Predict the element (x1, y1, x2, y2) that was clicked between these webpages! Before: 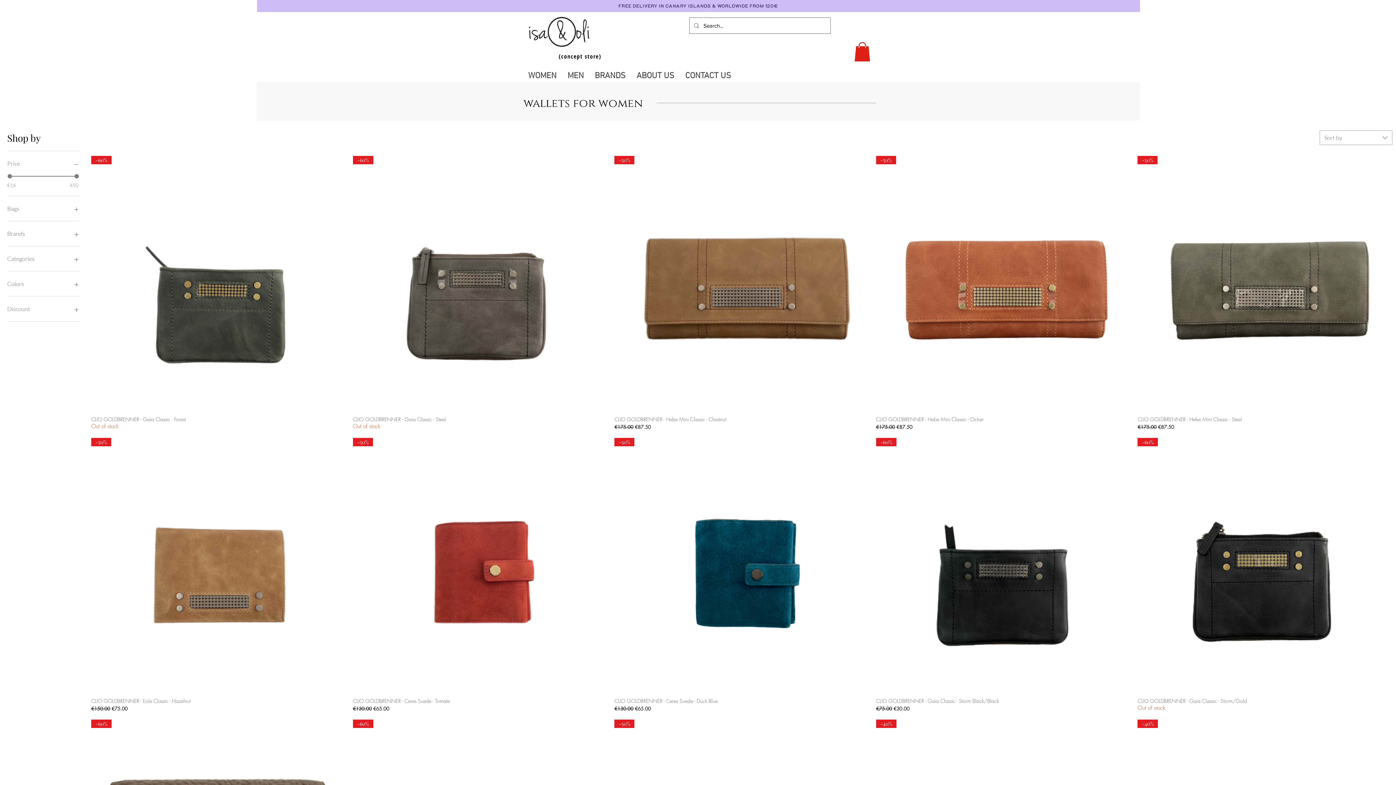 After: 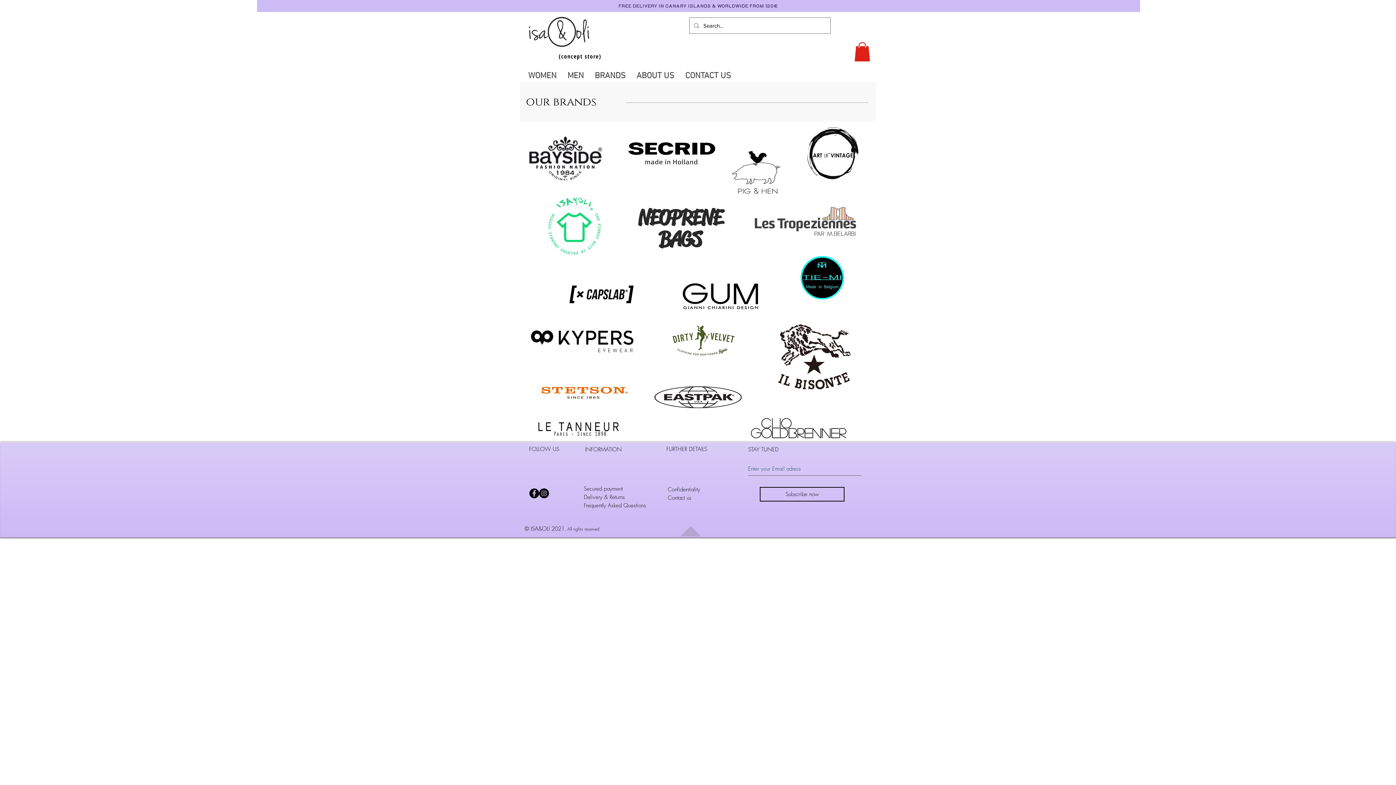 Action: bbox: (589, 67, 631, 84) label: BRANDS